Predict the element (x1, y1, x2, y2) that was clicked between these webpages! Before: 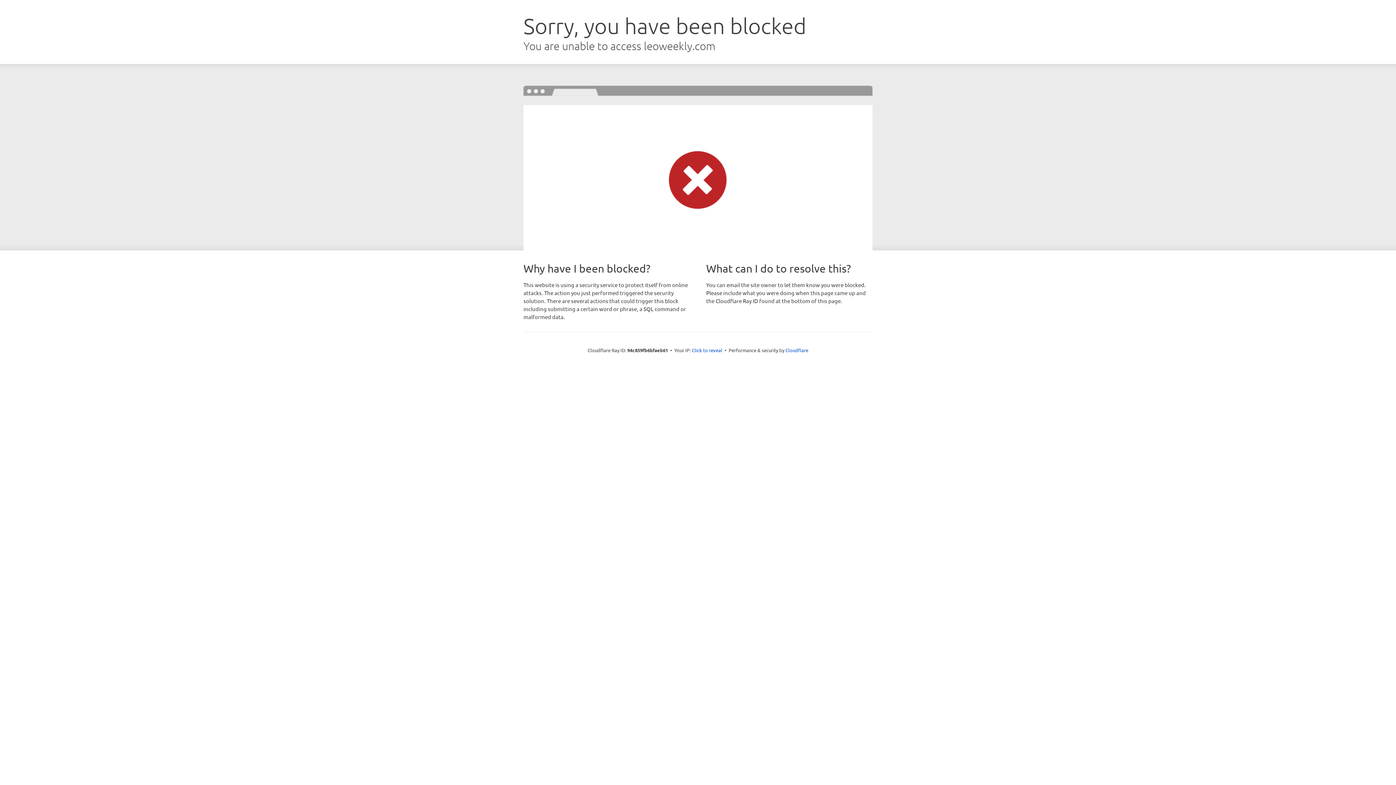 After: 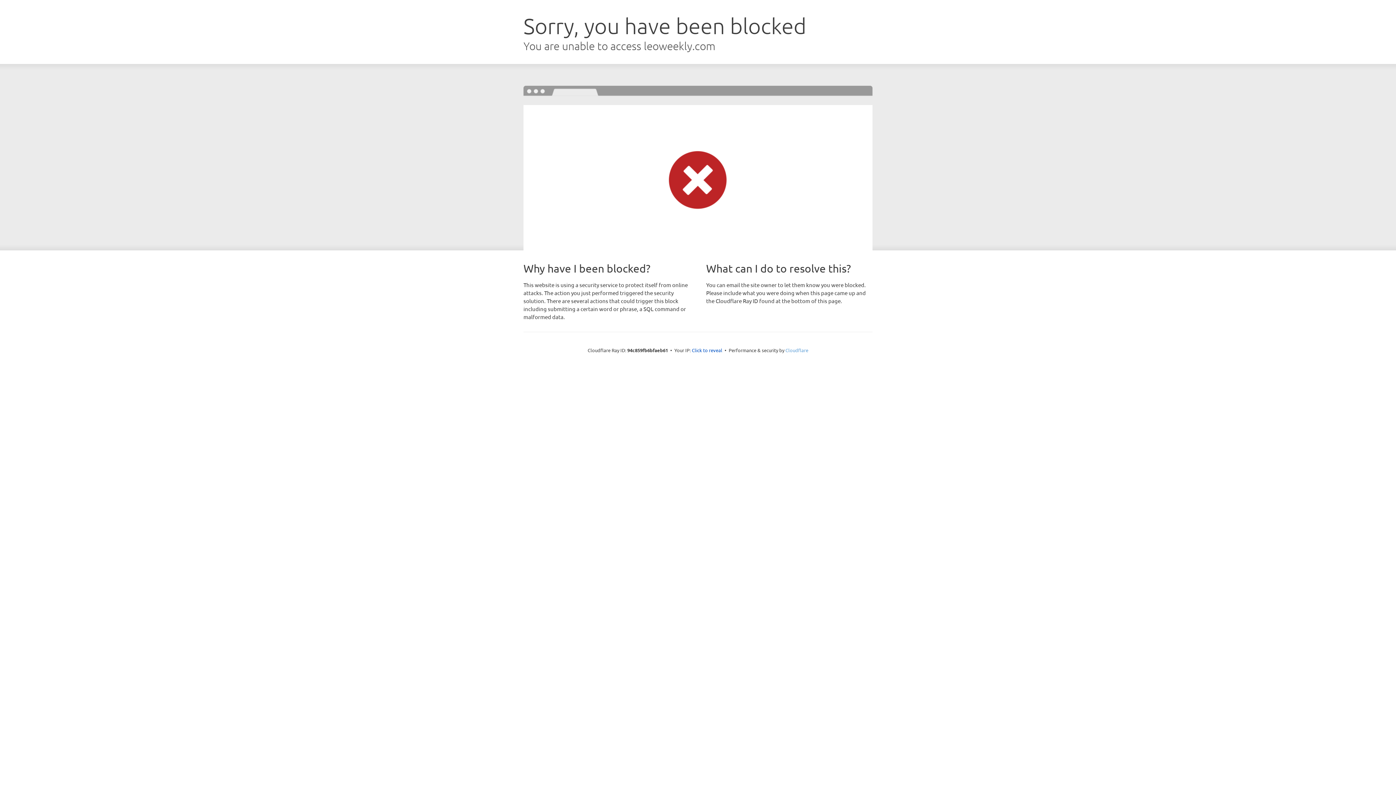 Action: label: Cloudflare bbox: (785, 347, 808, 353)